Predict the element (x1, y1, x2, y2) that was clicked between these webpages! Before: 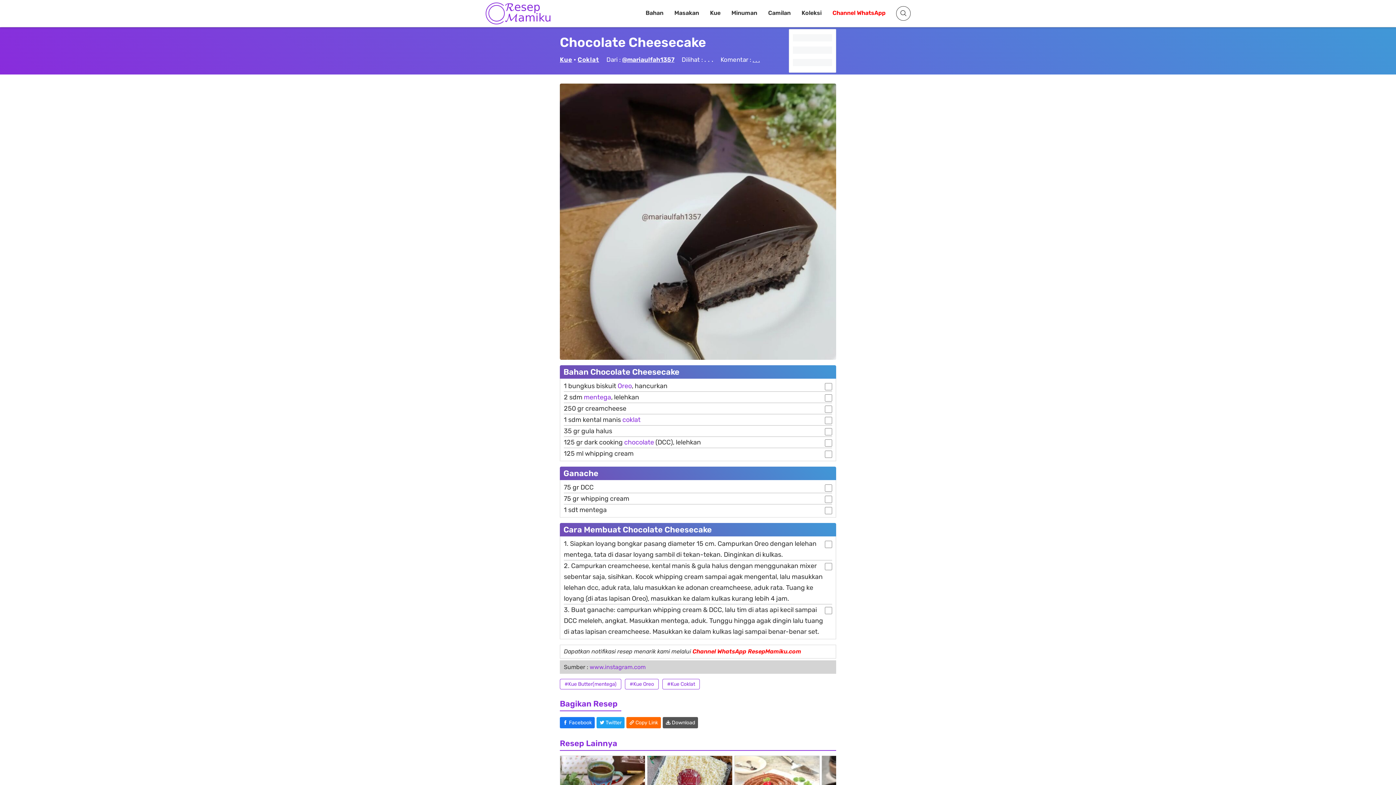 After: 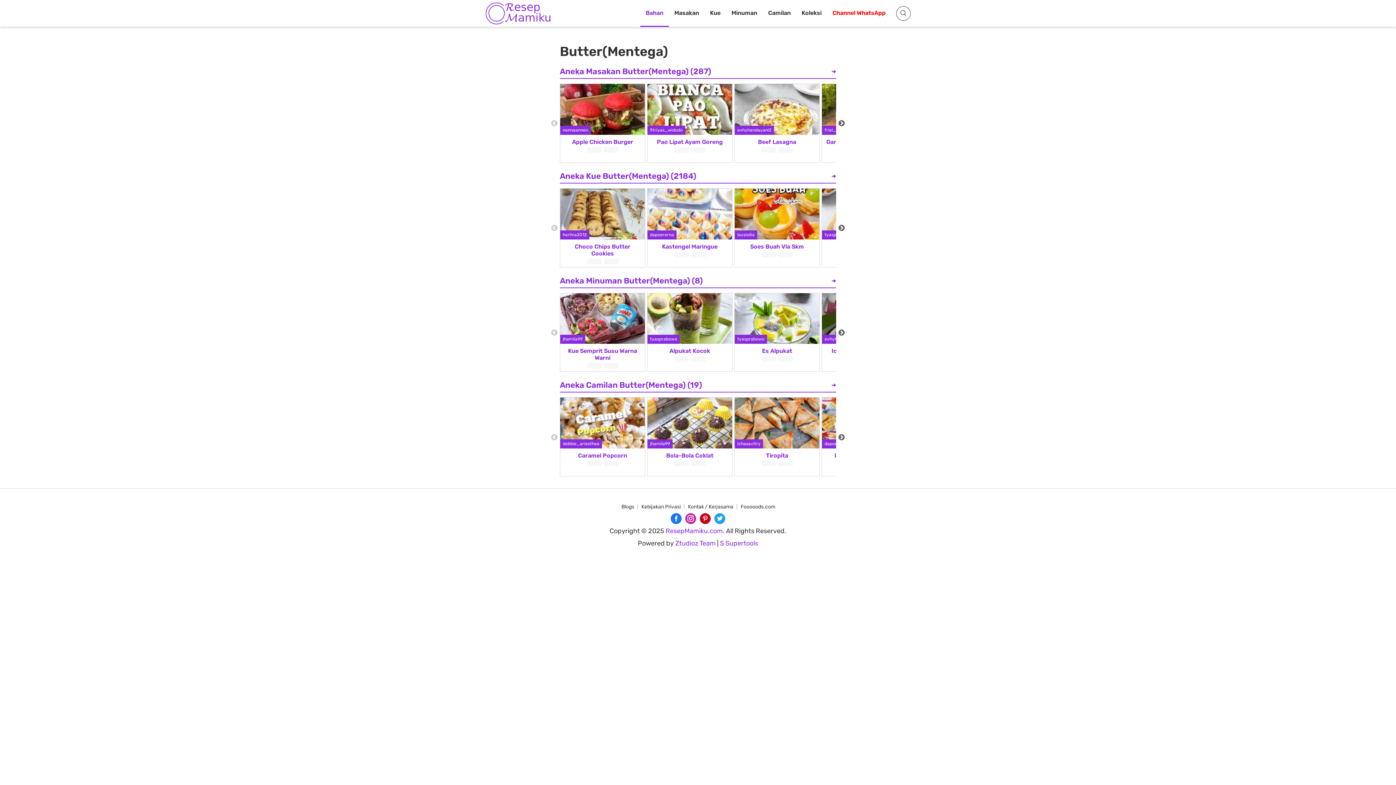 Action: bbox: (584, 393, 611, 401) label: mentega